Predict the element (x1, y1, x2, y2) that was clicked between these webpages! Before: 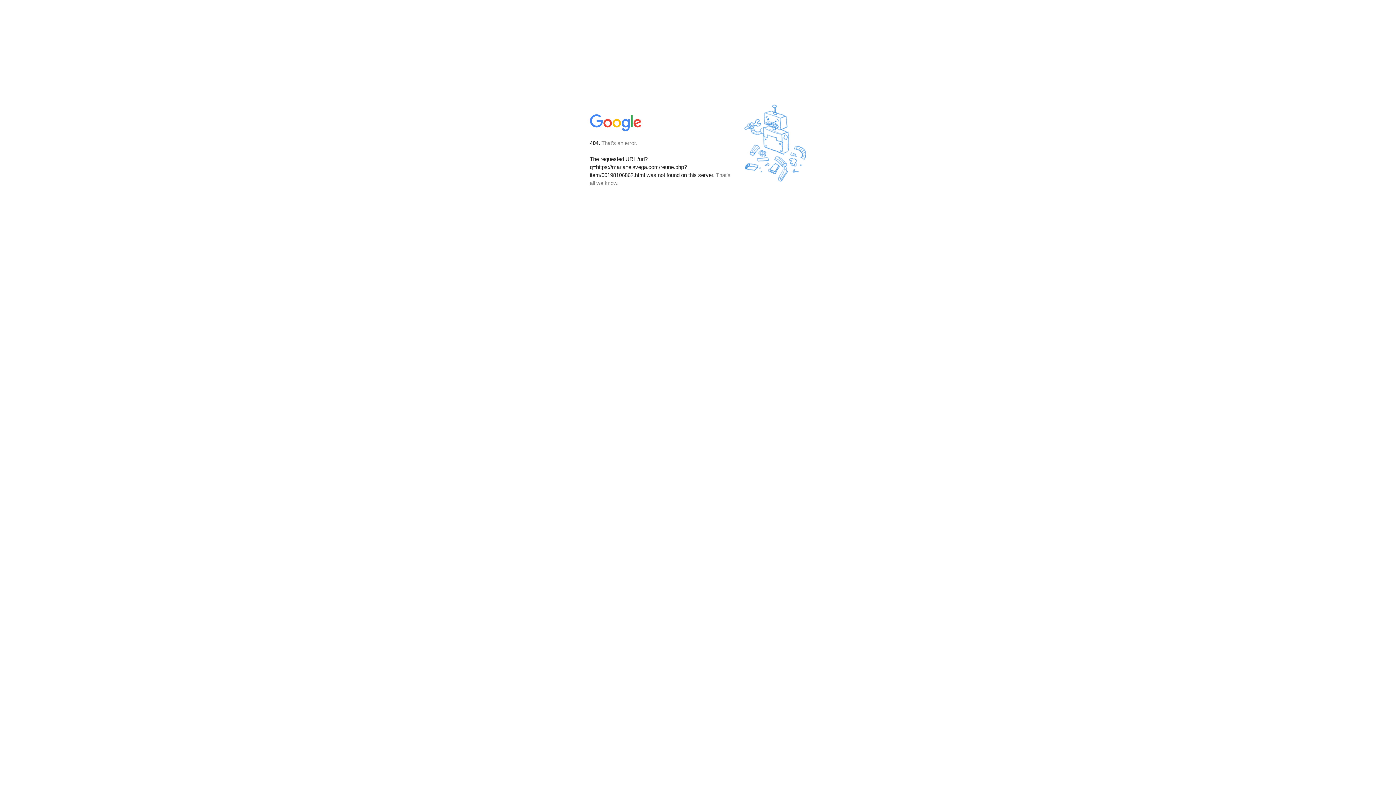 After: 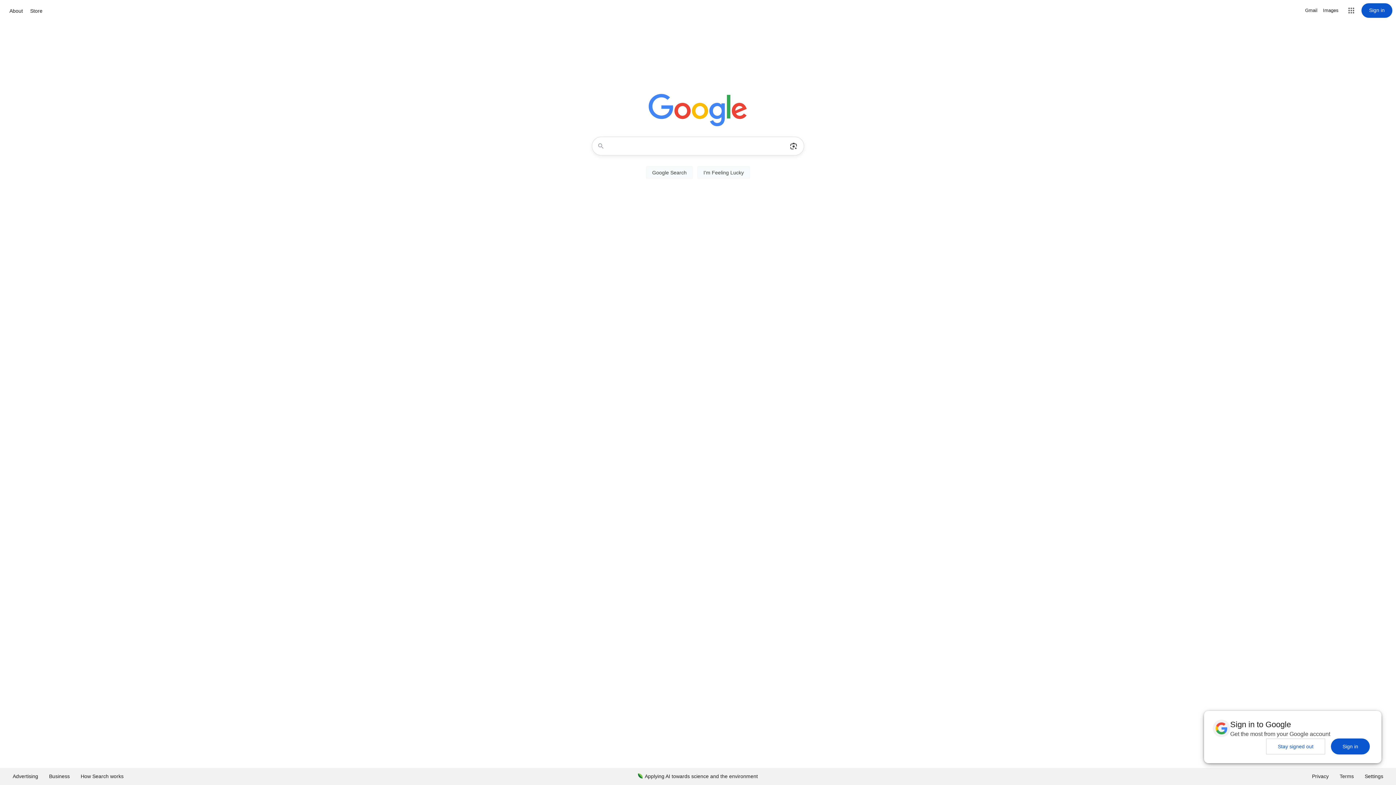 Action: bbox: (590, 127, 642, 134)